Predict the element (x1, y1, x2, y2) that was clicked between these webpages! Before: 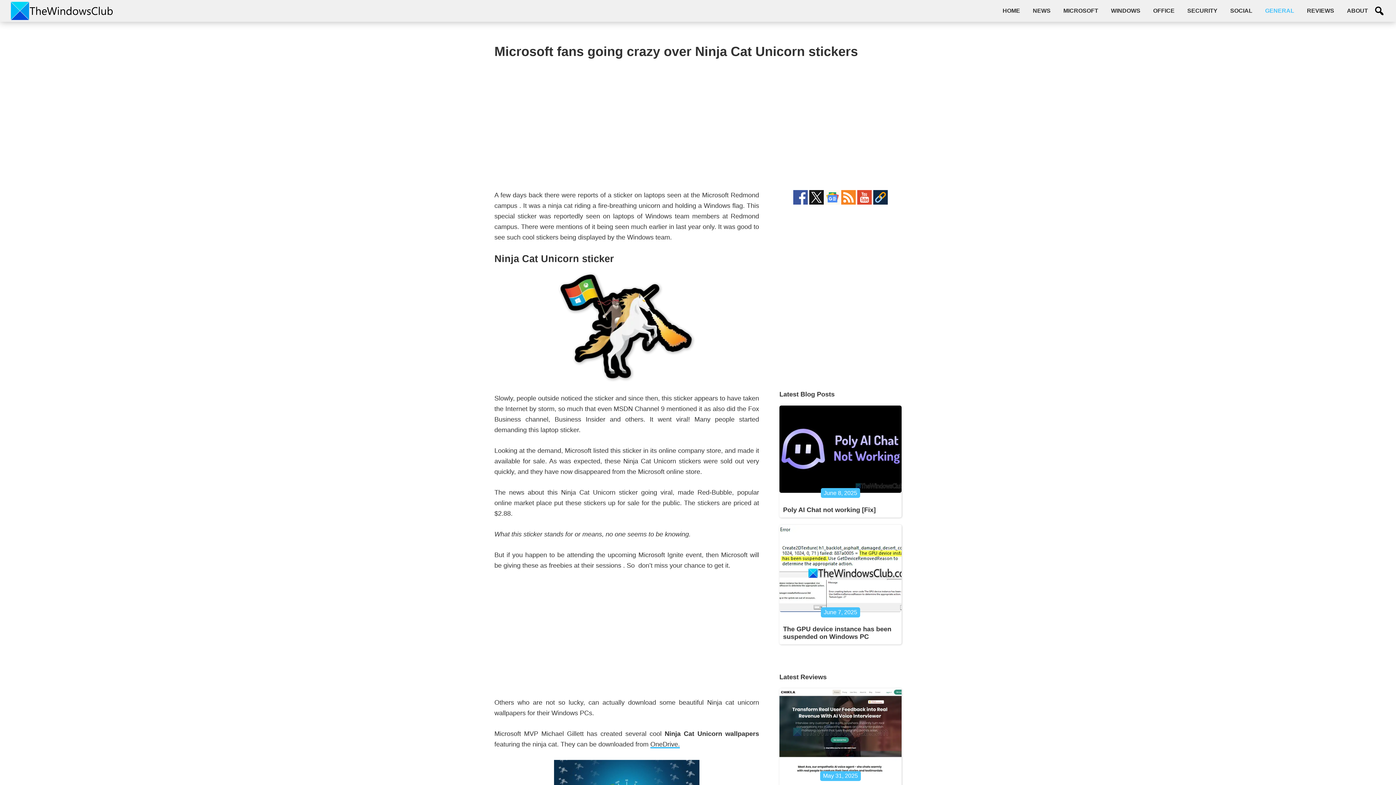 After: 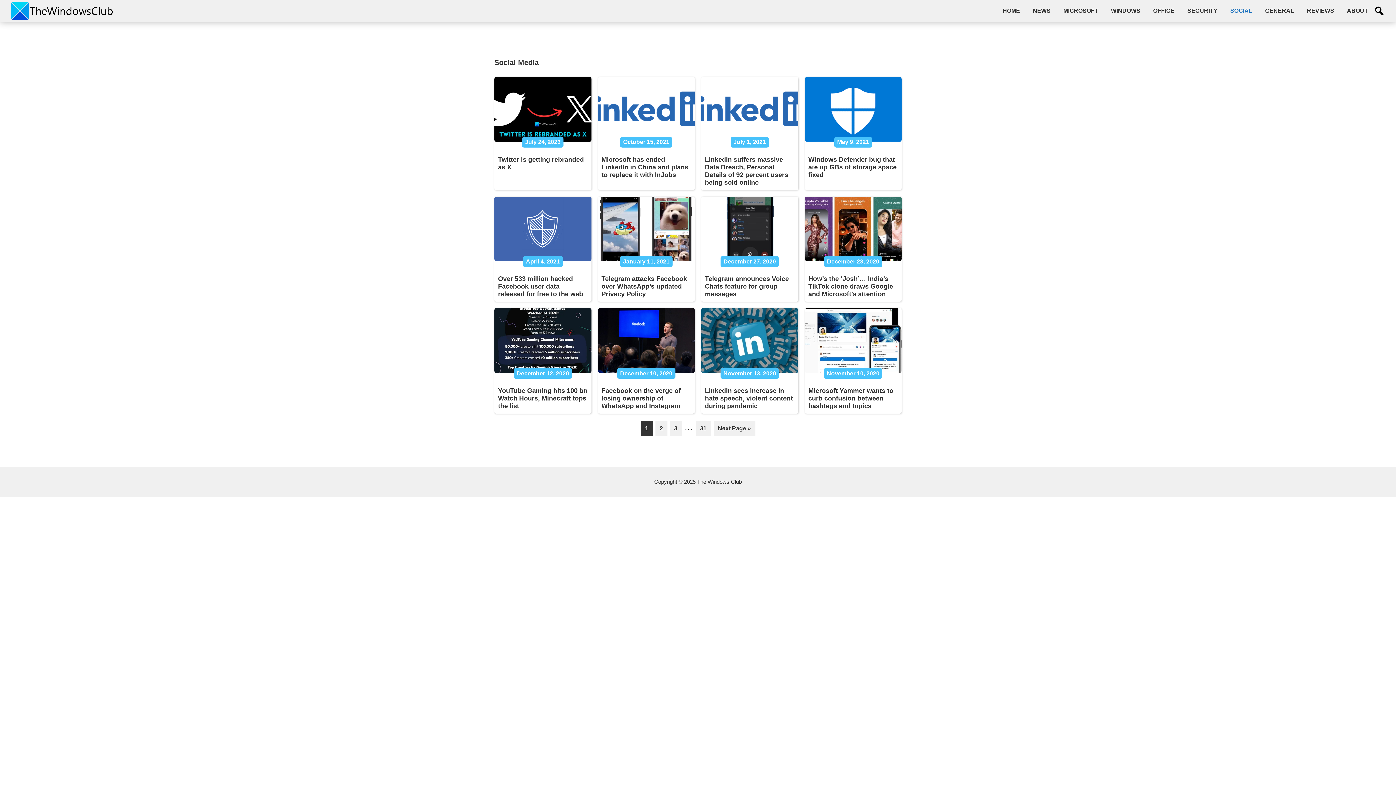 Action: bbox: (1225, 3, 1258, 18) label: SOCIAL